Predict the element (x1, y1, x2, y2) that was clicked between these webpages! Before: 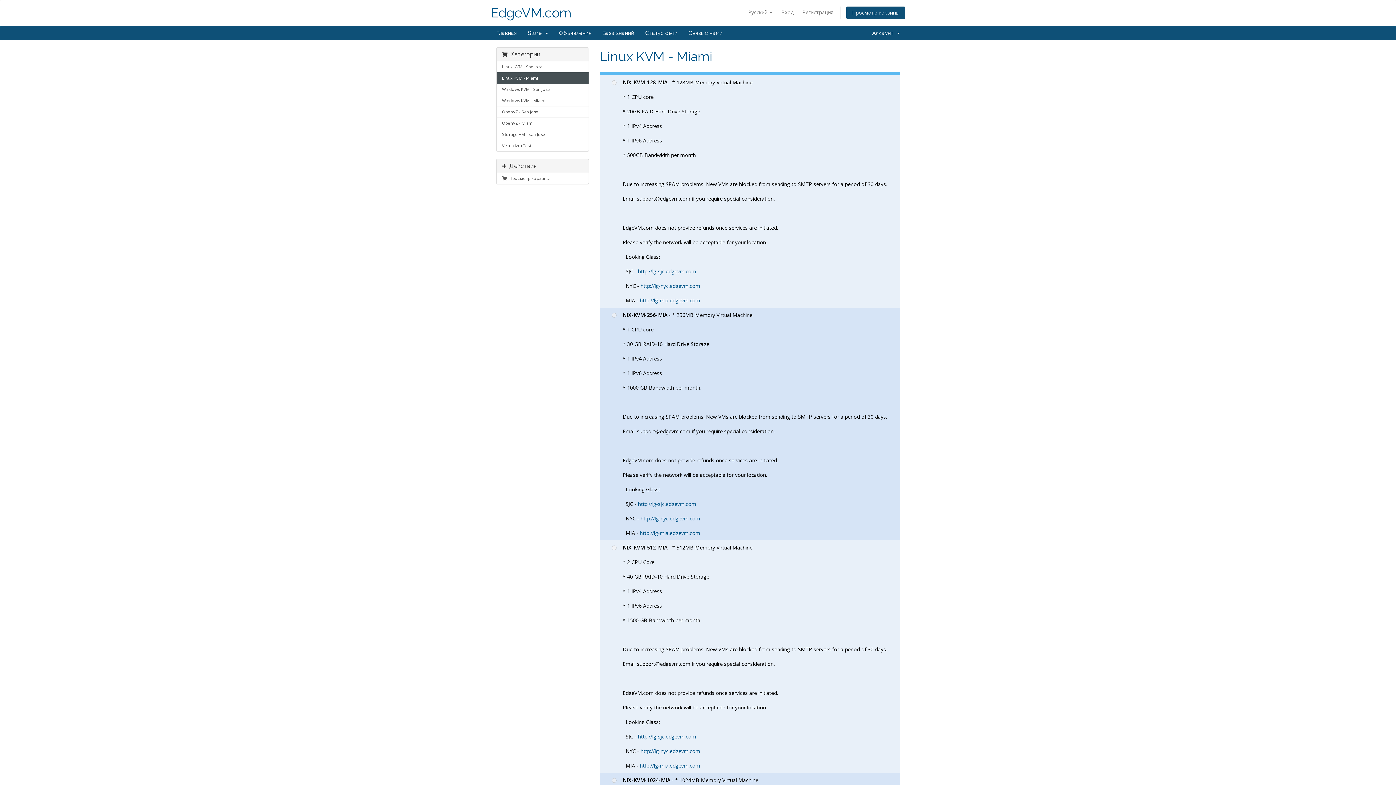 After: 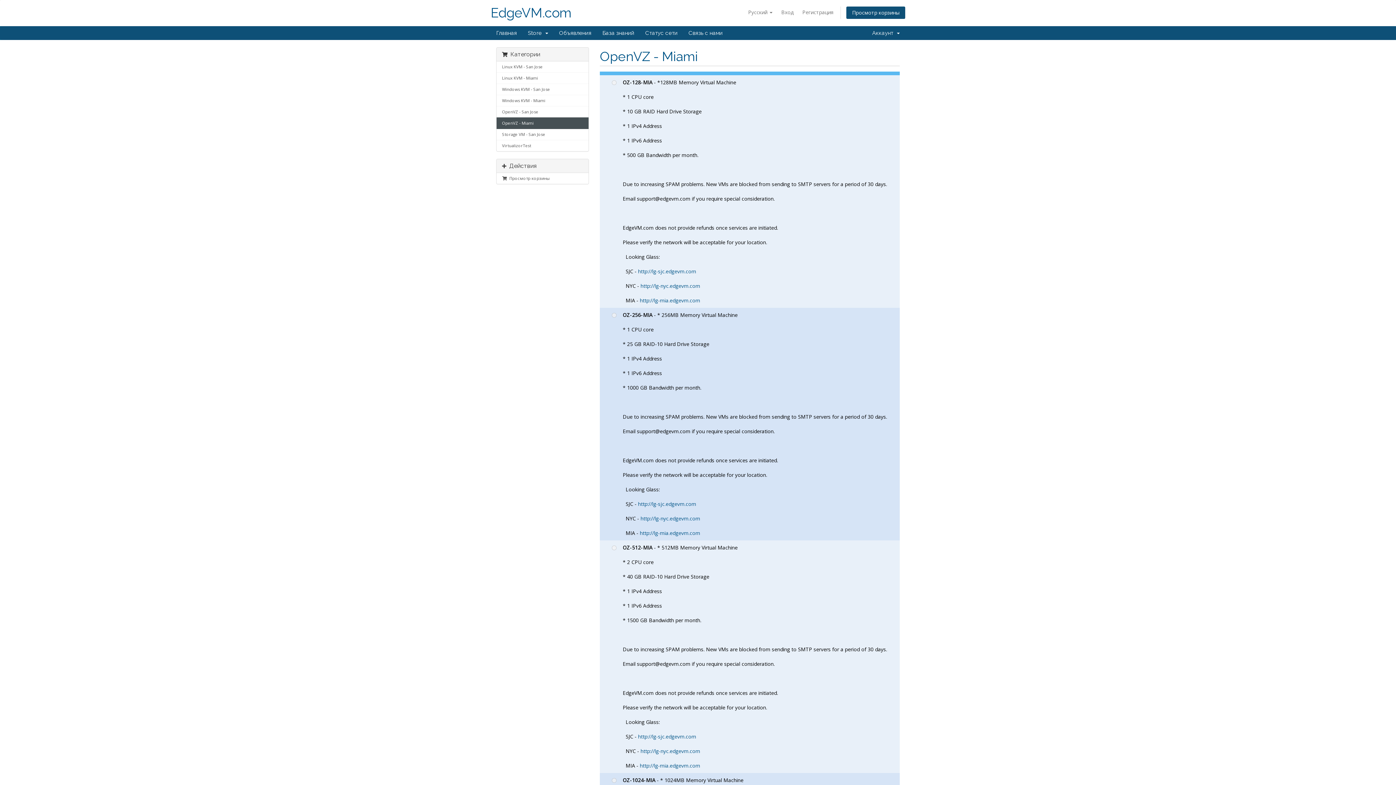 Action: label: OpenVZ - Miami bbox: (496, 117, 588, 129)